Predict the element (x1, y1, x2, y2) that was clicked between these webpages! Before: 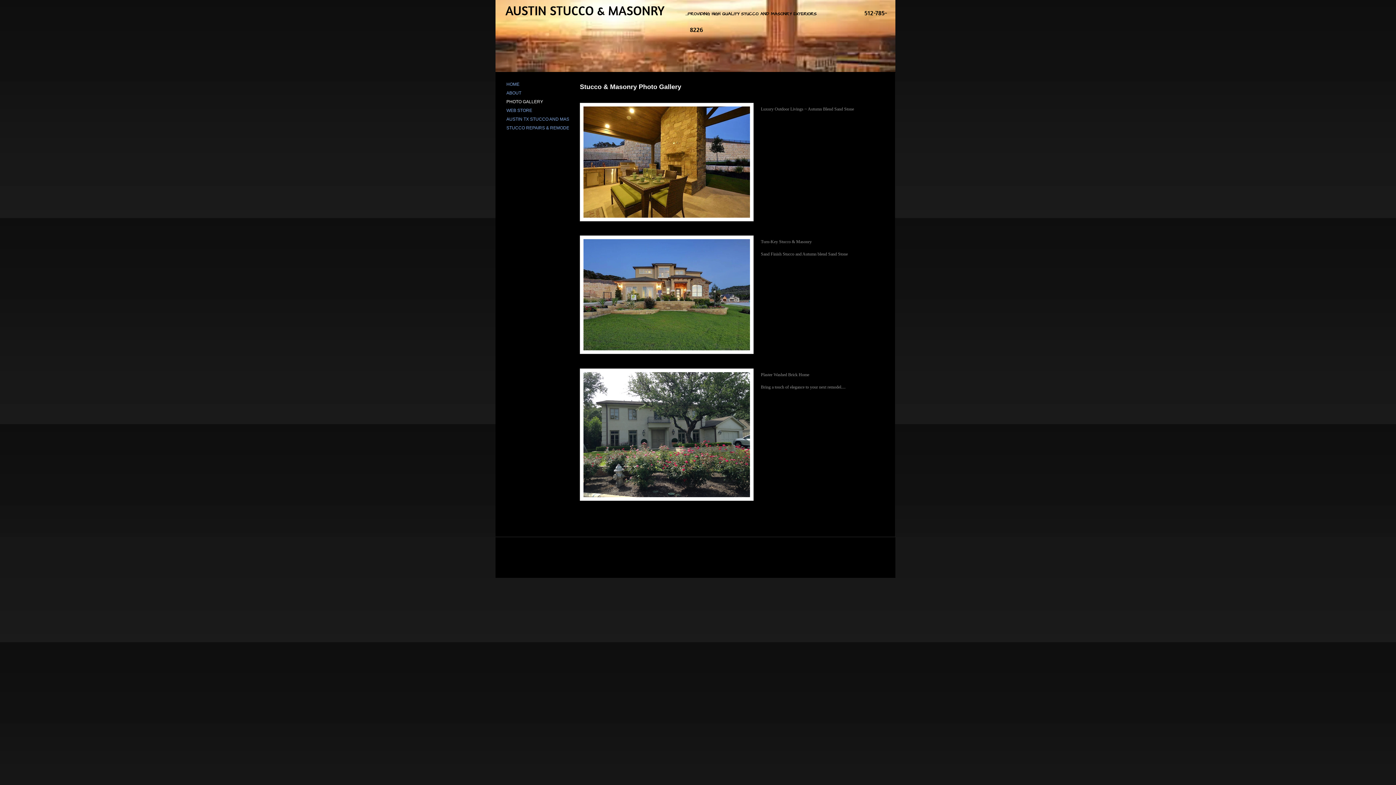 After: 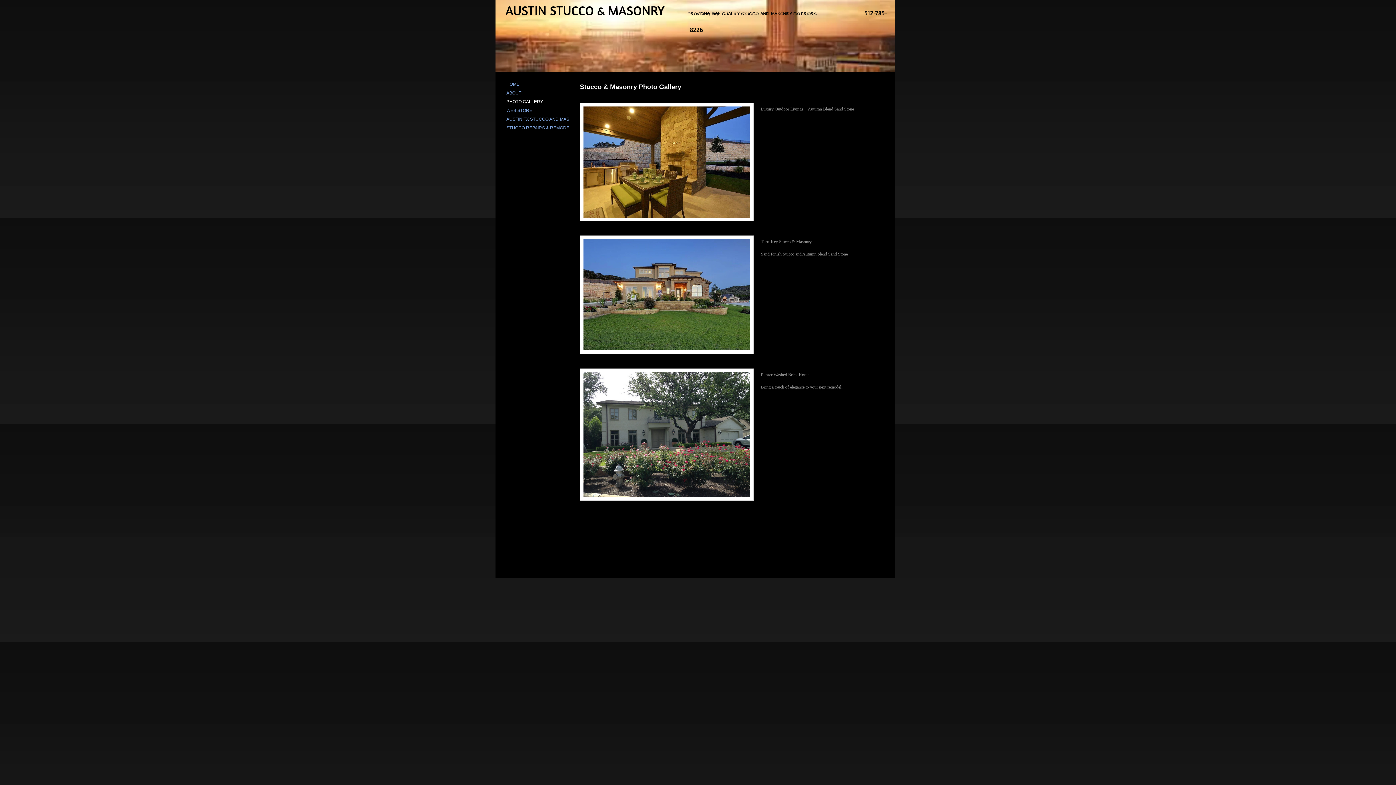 Action: label: PHOTO GALLERY bbox: (502, 98, 546, 105)